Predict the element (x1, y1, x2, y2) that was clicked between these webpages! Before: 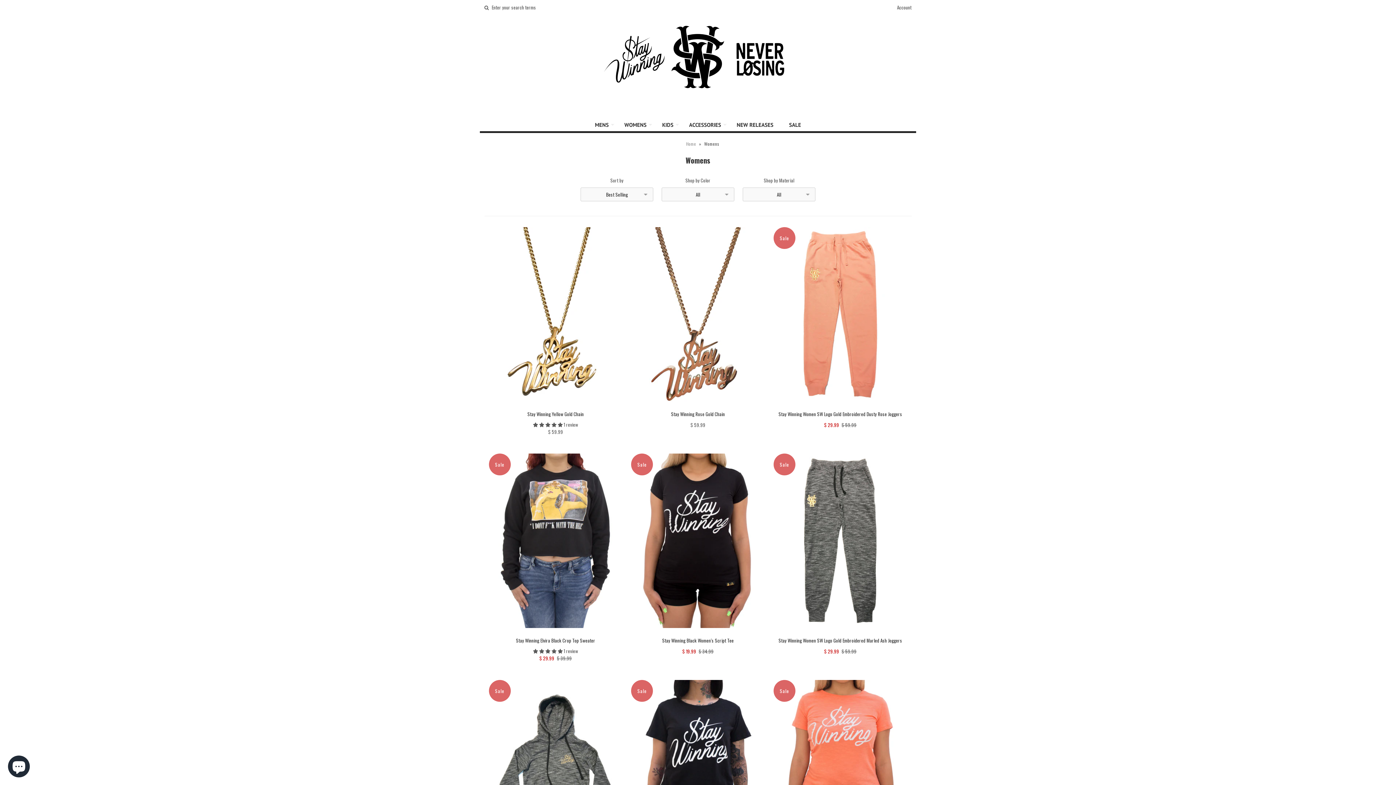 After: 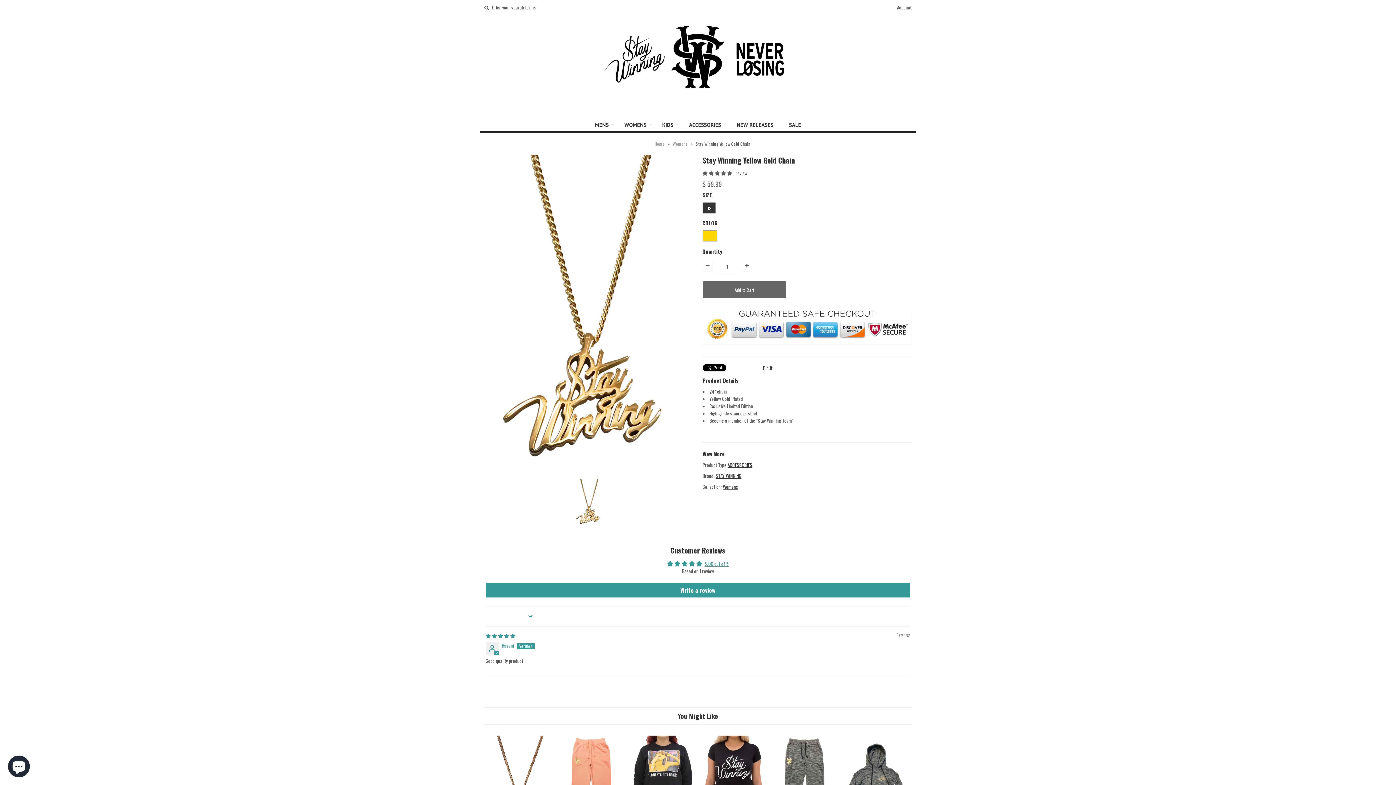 Action: bbox: (488, 410, 622, 417) label: Stay Winning Yellow Gold Chain